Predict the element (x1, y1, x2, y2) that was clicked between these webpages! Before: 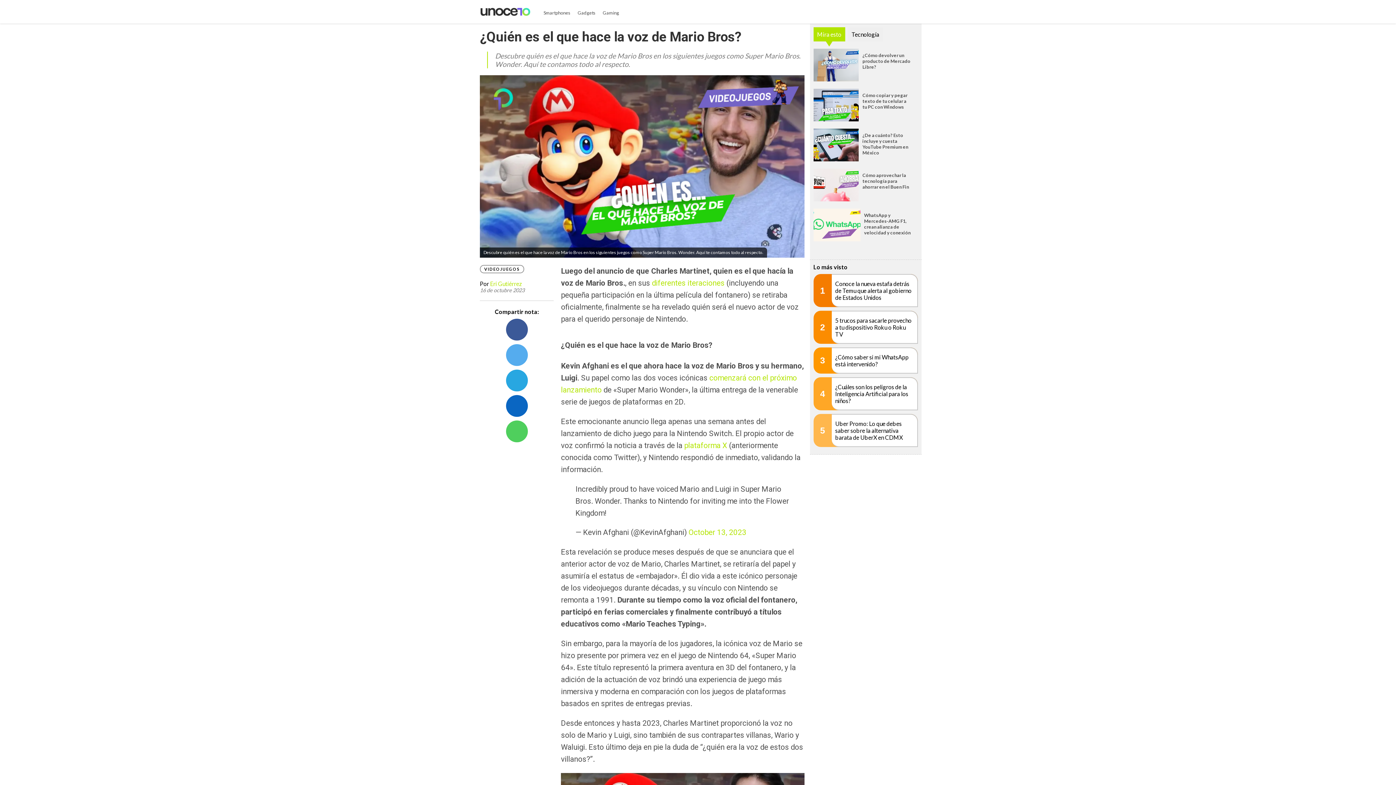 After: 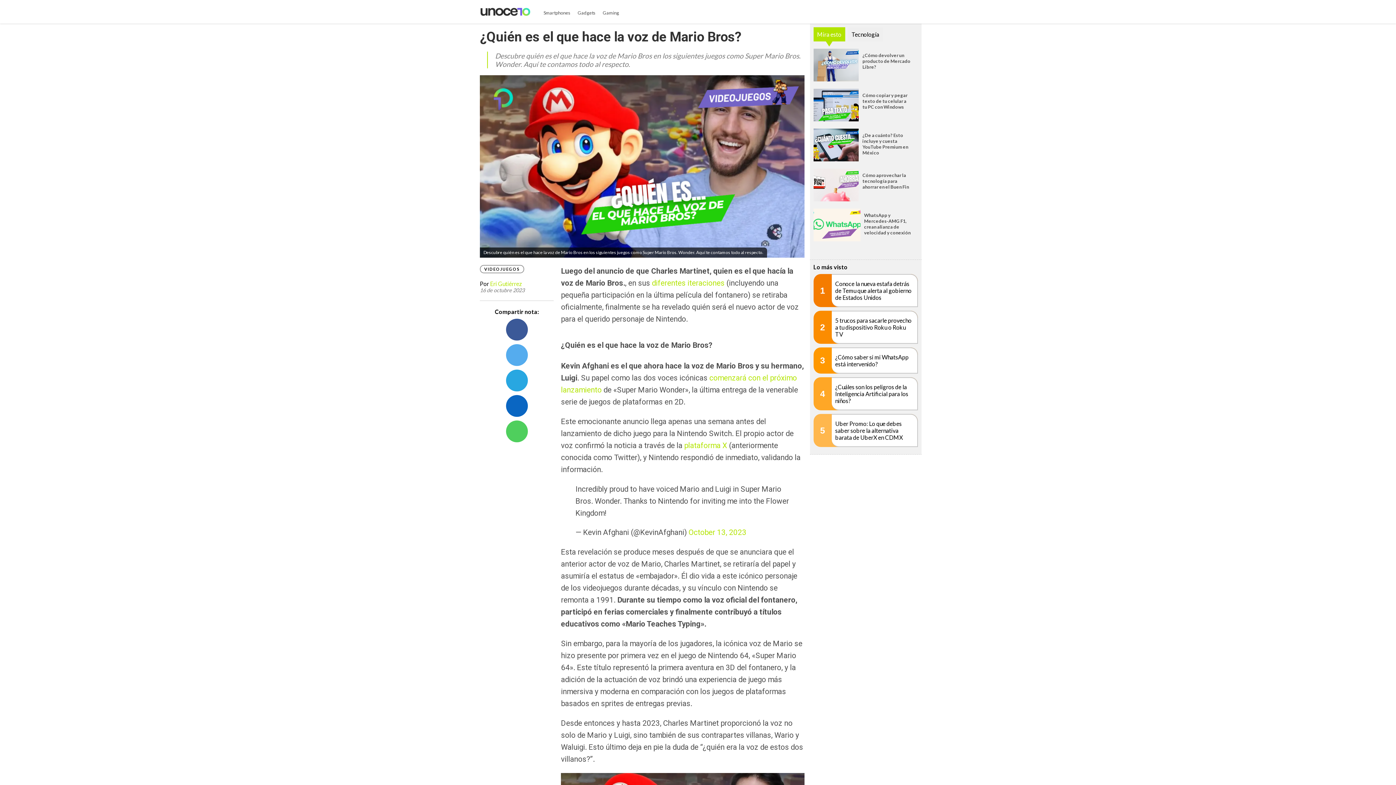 Action: bbox: (506, 420, 527, 442) label: Compartir en WhatsApp